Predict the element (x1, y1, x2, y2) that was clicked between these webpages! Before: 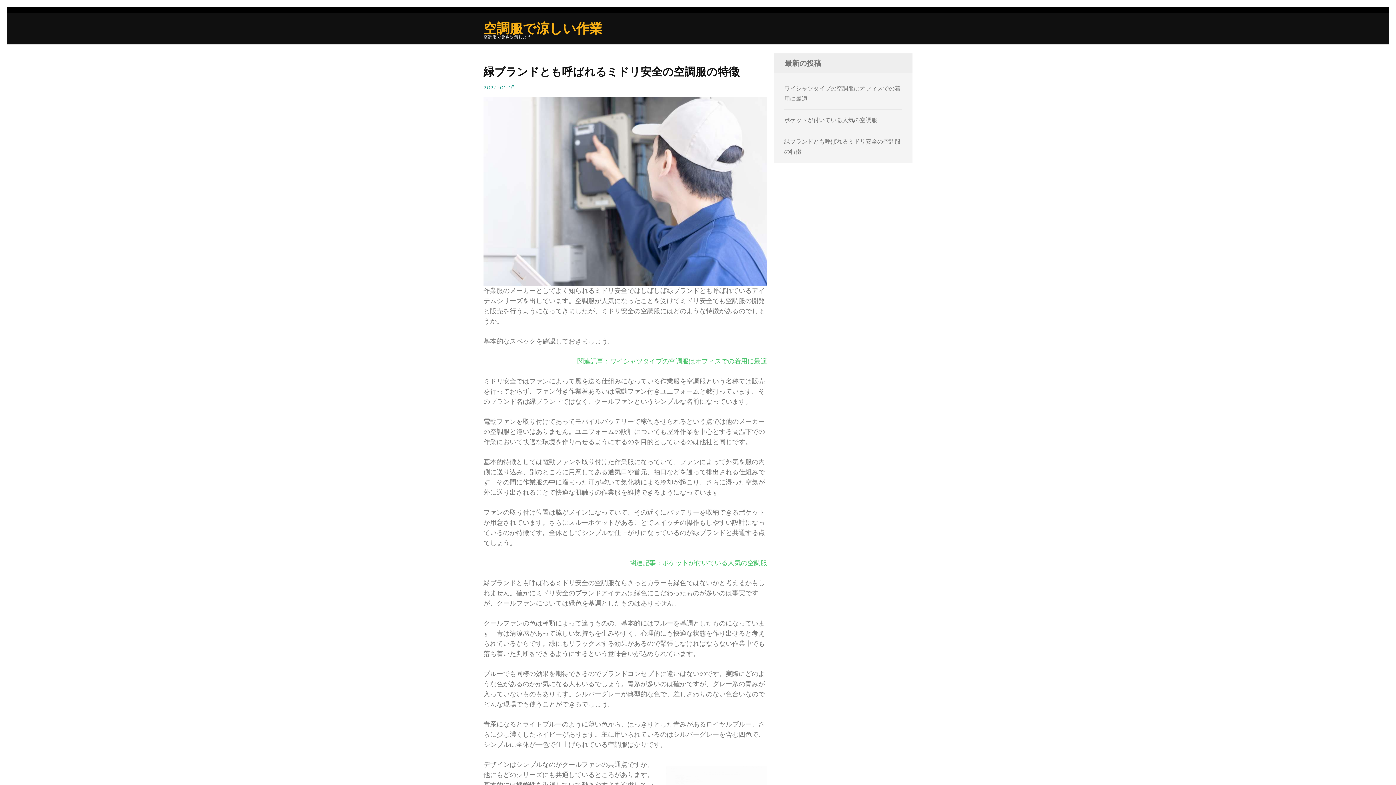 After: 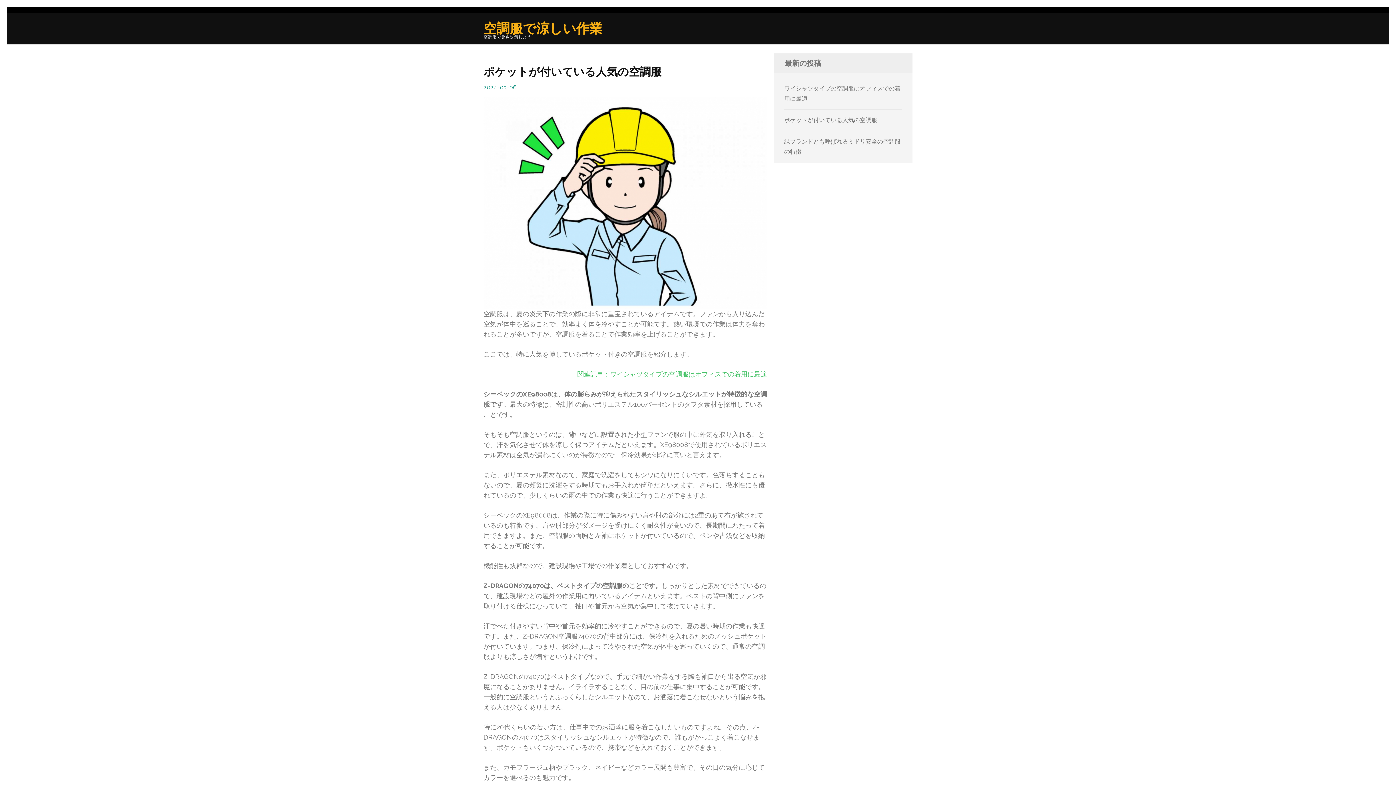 Action: label: 関連記事：ポケットが付いている人気の空調服 bbox: (629, 559, 767, 566)